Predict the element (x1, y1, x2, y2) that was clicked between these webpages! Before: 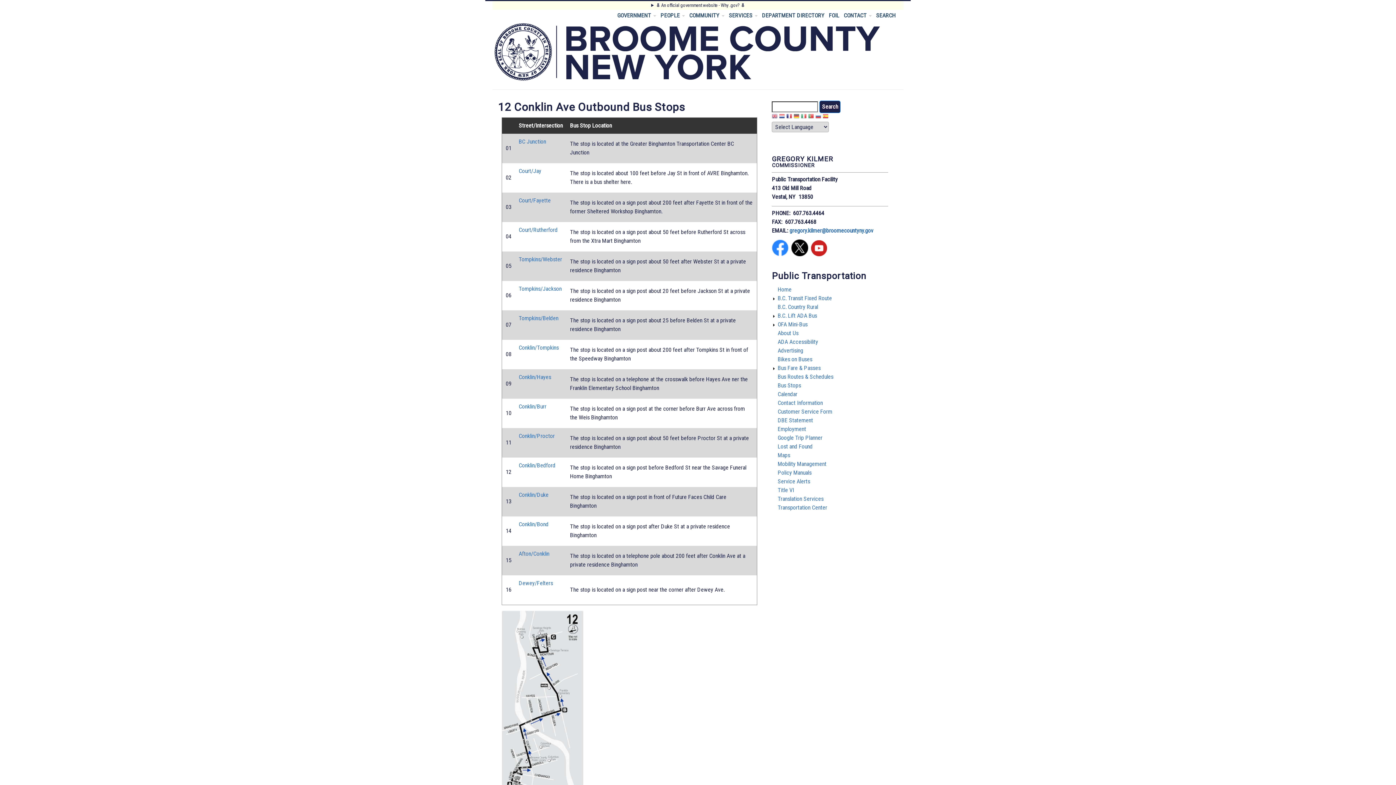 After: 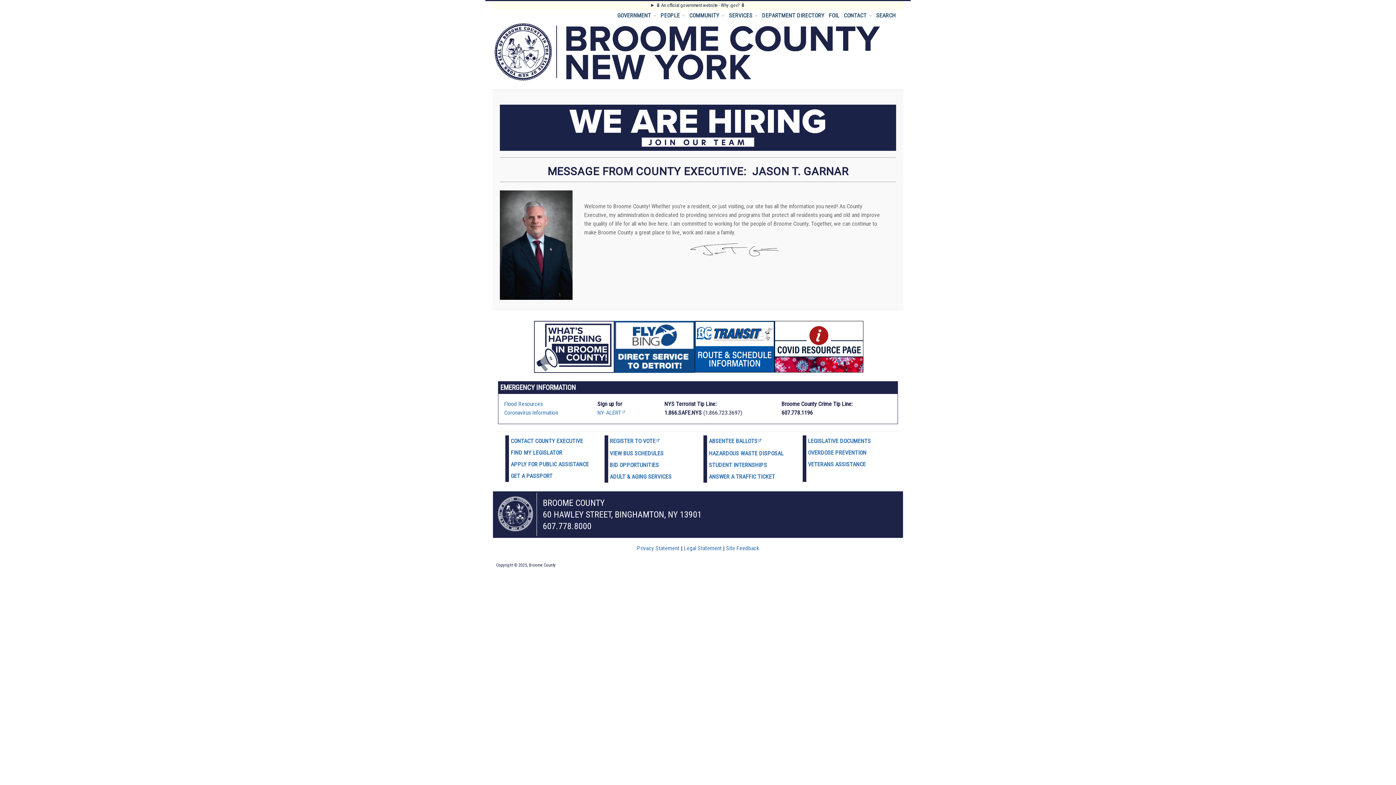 Action: bbox: (492, 76, 903, 83)